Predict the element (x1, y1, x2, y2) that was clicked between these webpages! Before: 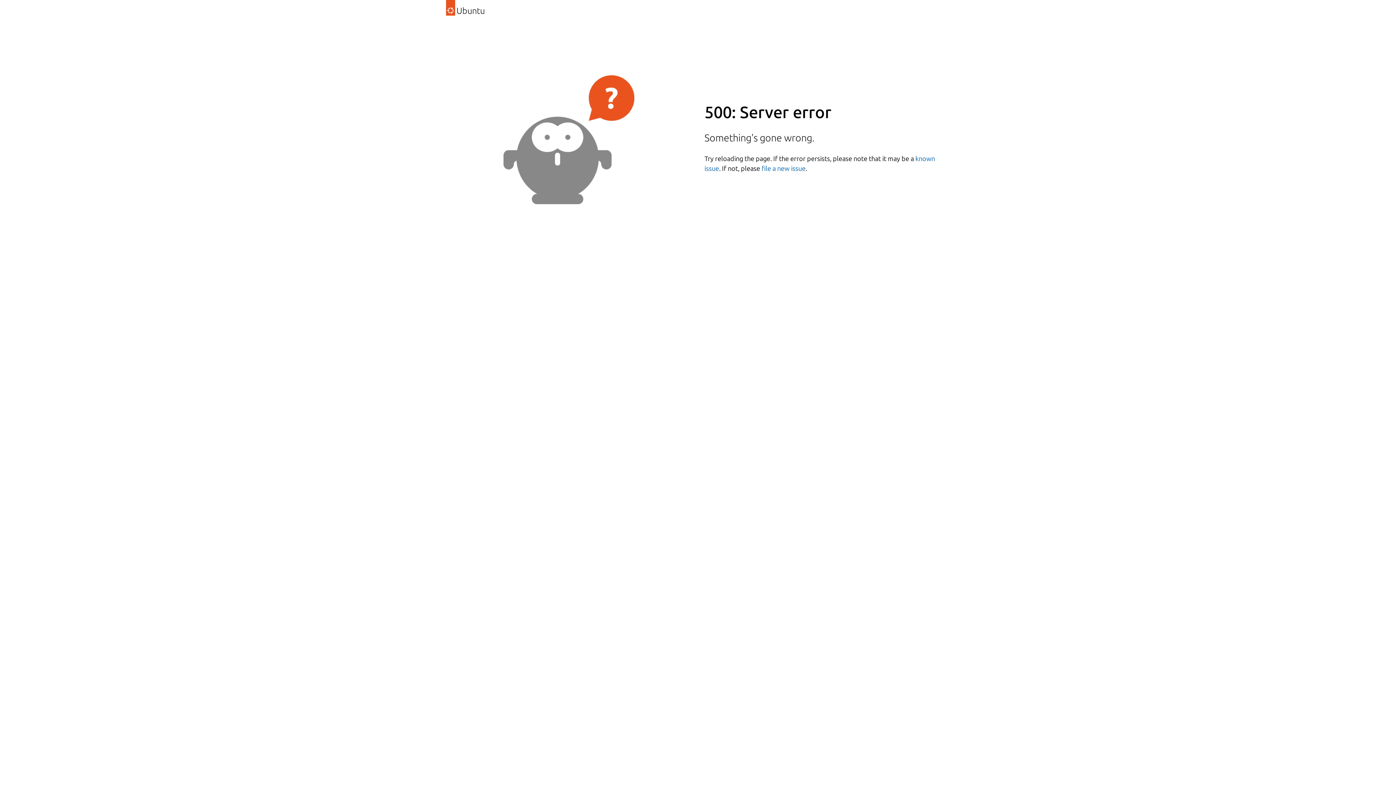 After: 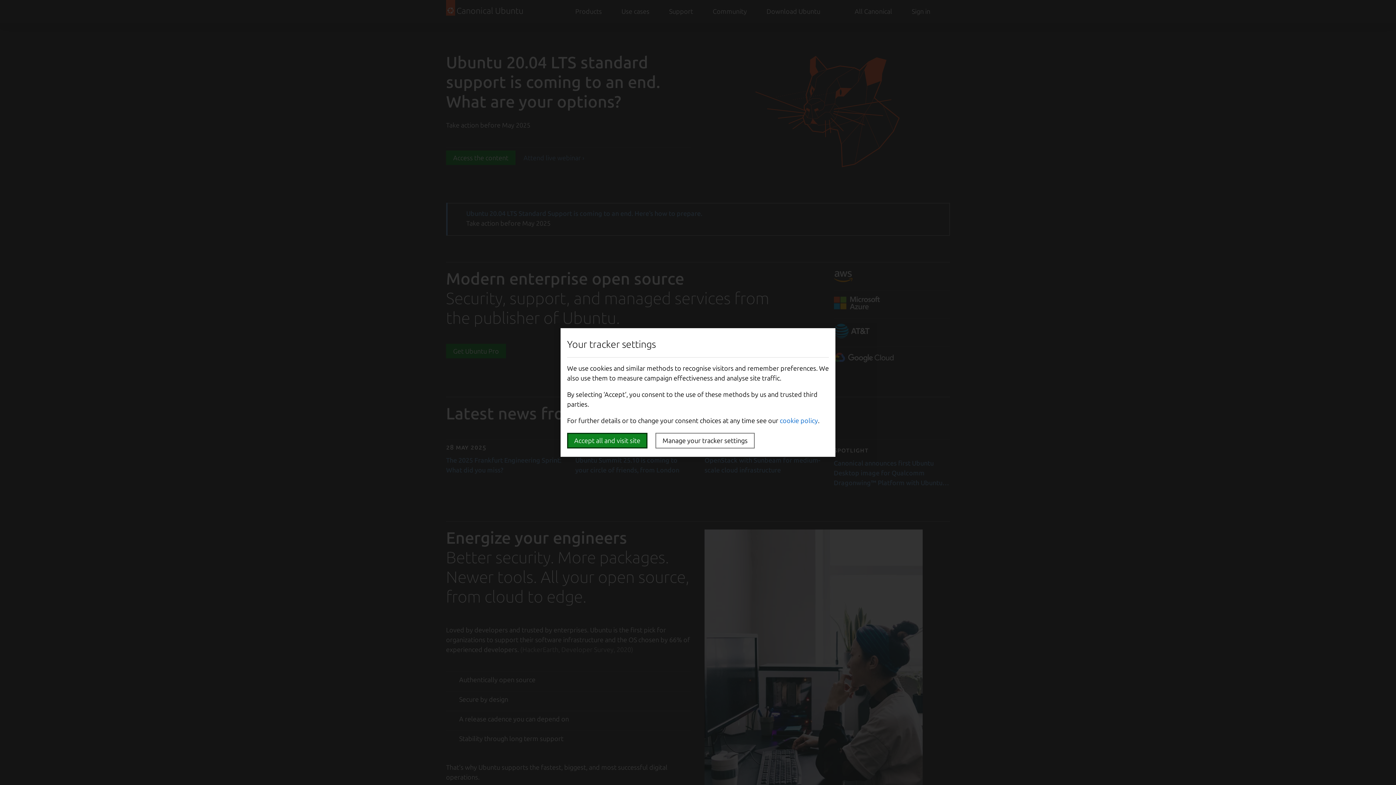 Action: bbox: (446, 0, 485, 22) label: Ubuntu